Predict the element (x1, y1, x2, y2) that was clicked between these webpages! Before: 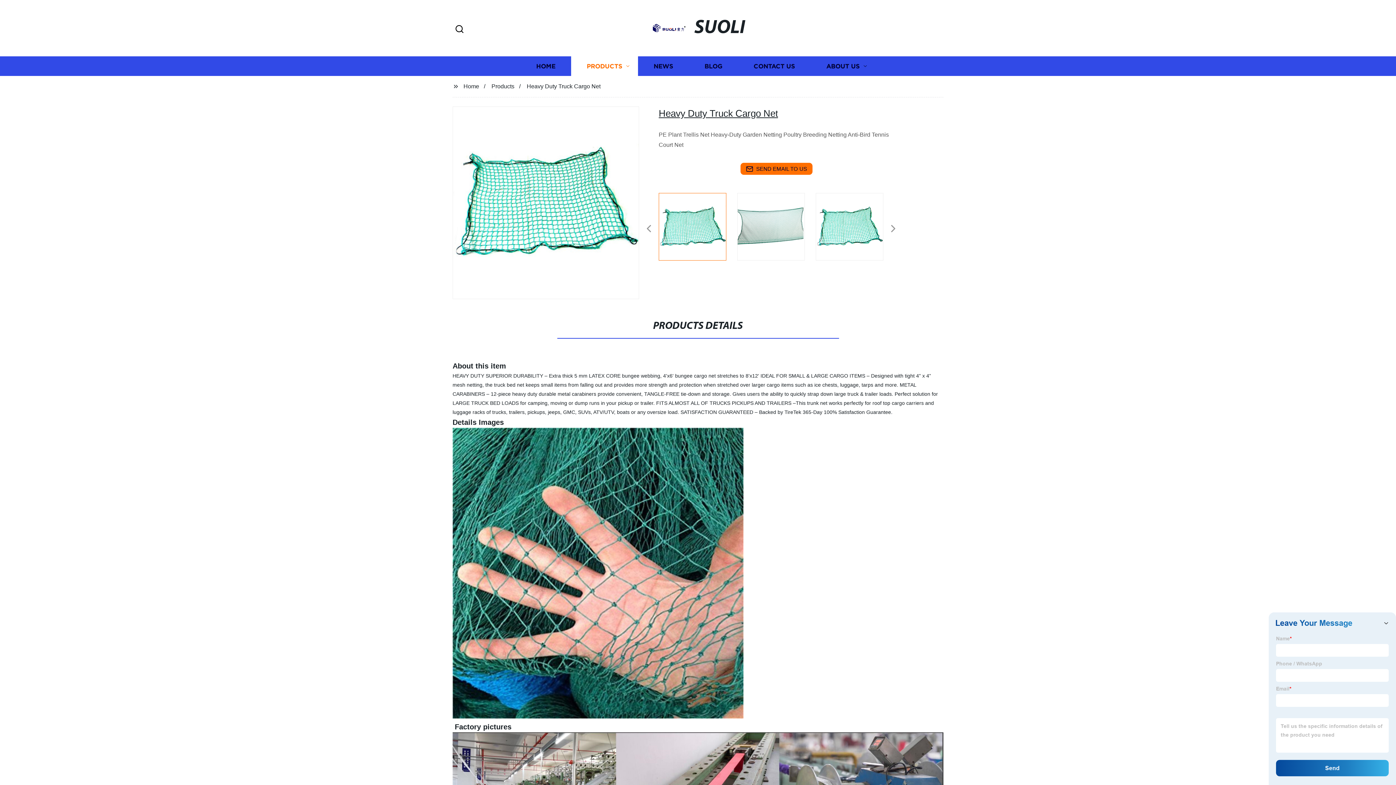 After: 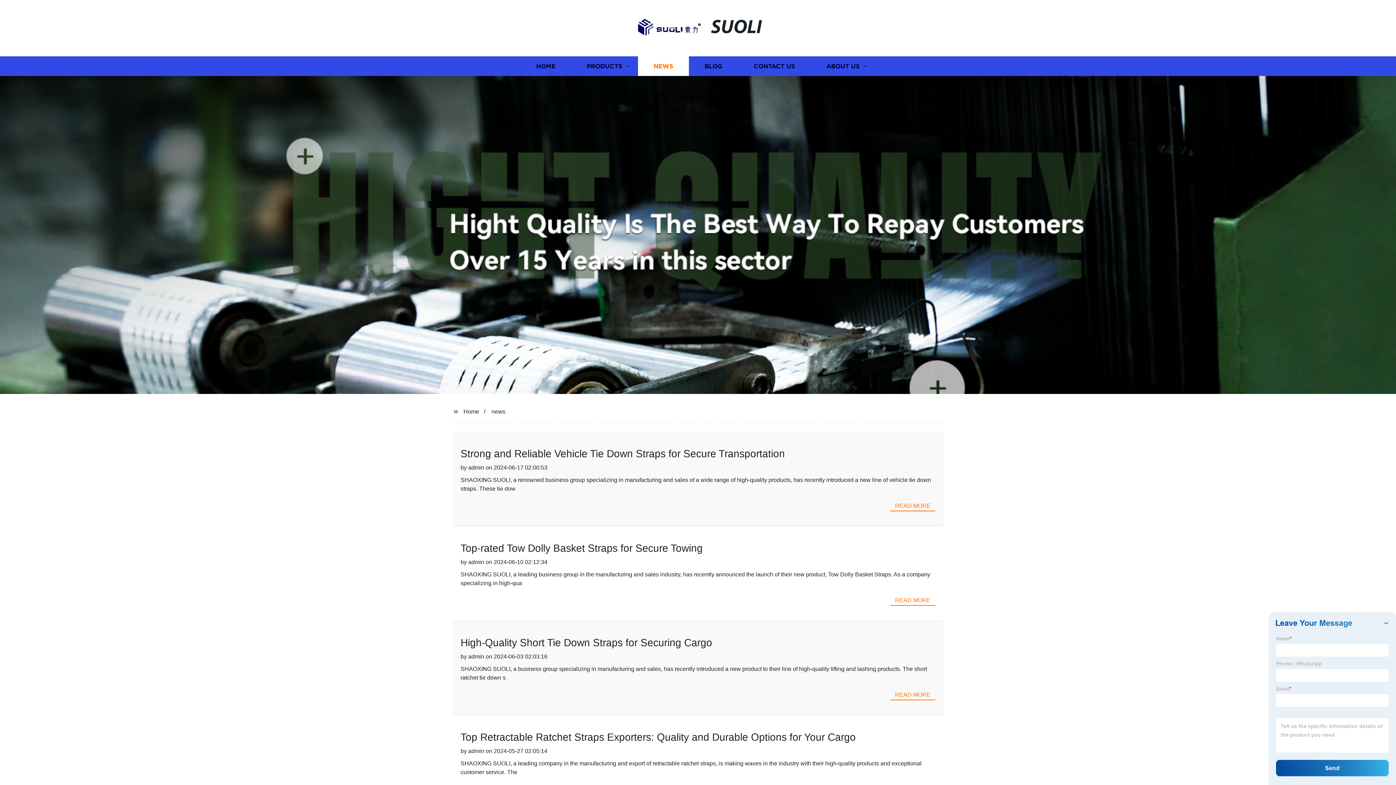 Action: label: NEWS bbox: (638, 56, 689, 76)